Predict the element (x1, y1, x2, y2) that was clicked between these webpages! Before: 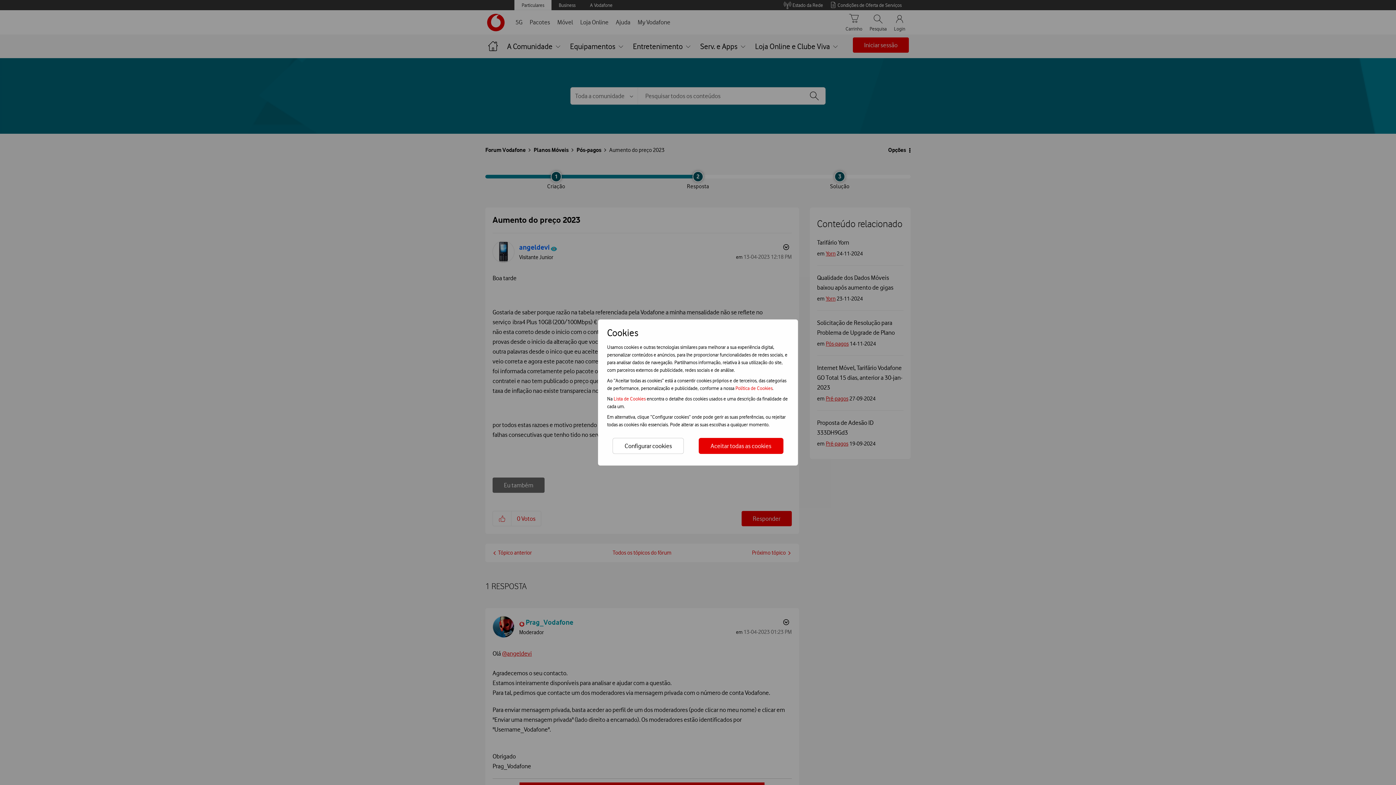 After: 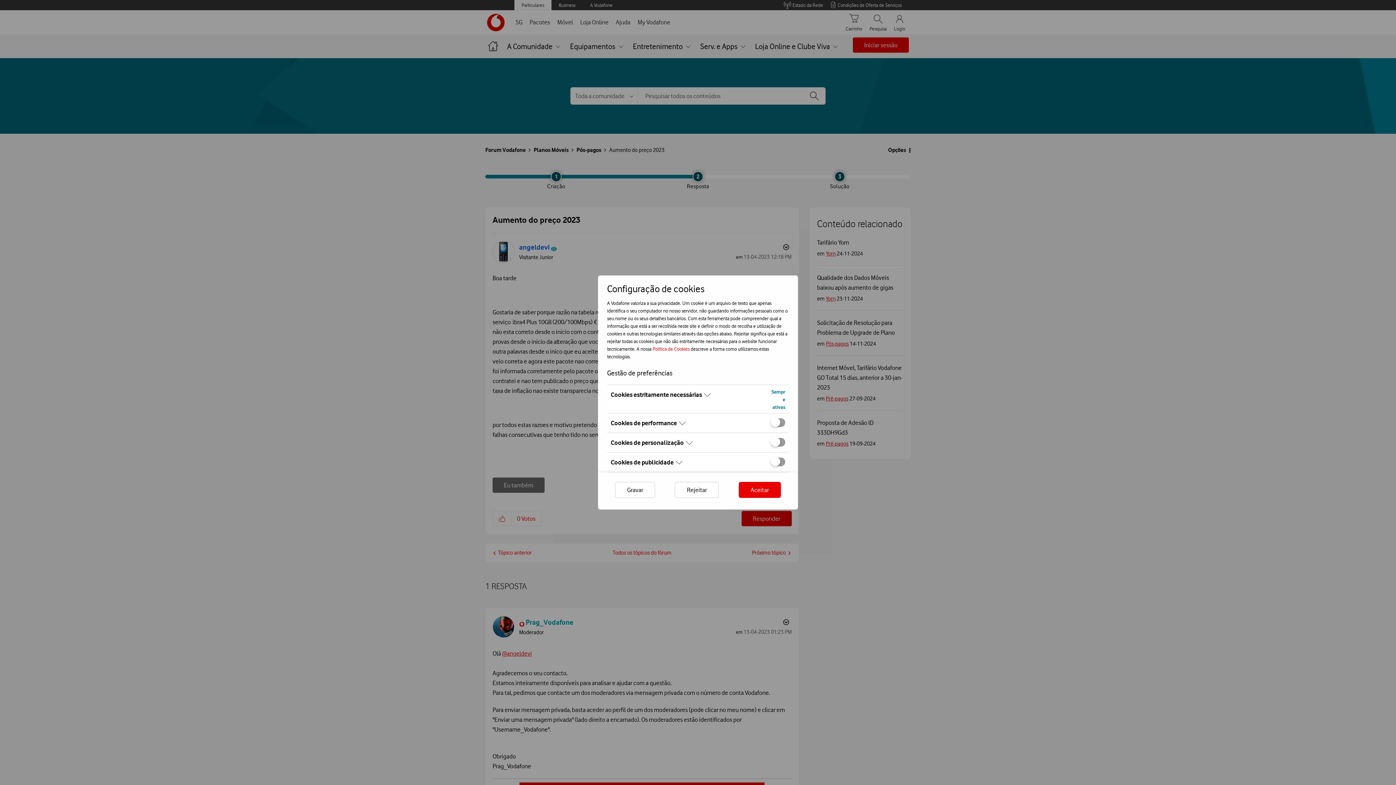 Action: bbox: (612, 438, 684, 454) label: Configurar cookies